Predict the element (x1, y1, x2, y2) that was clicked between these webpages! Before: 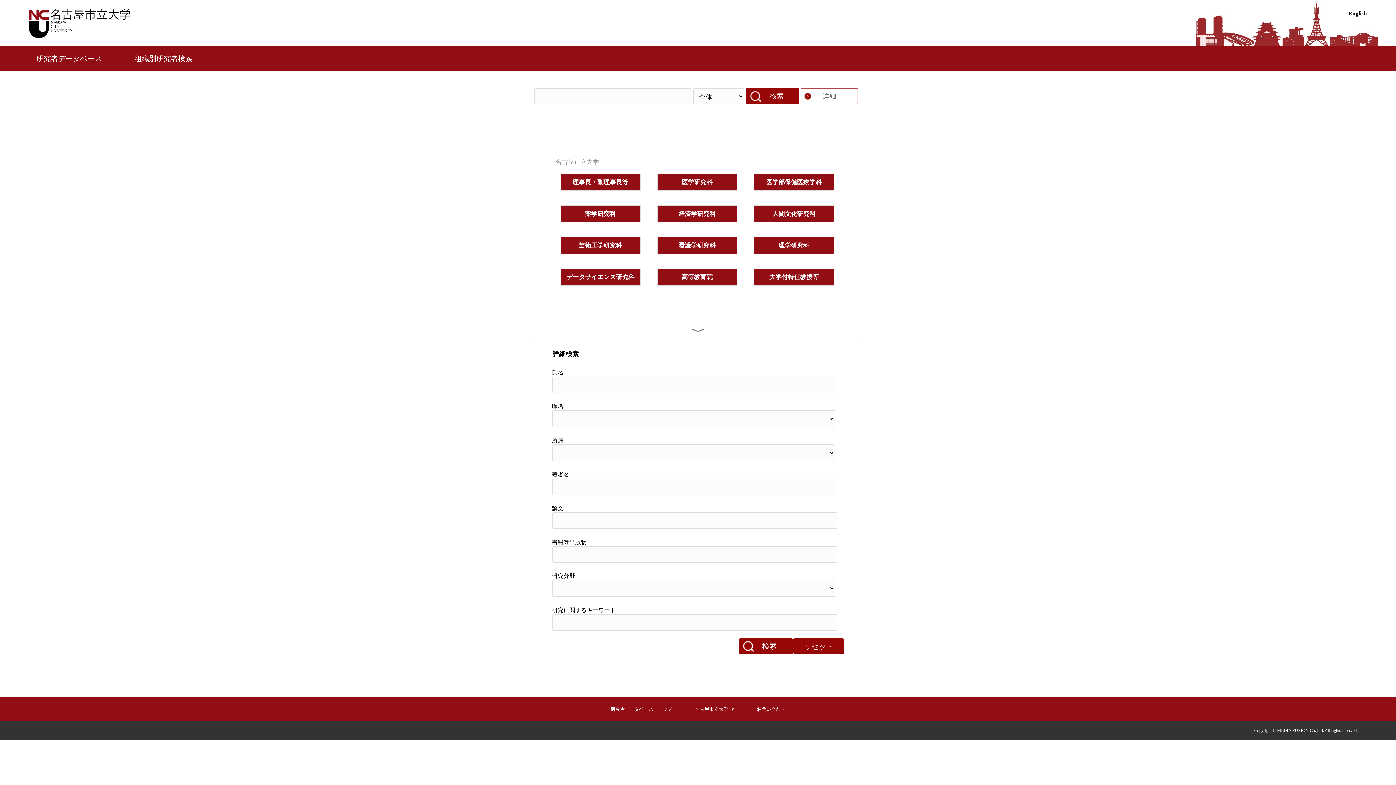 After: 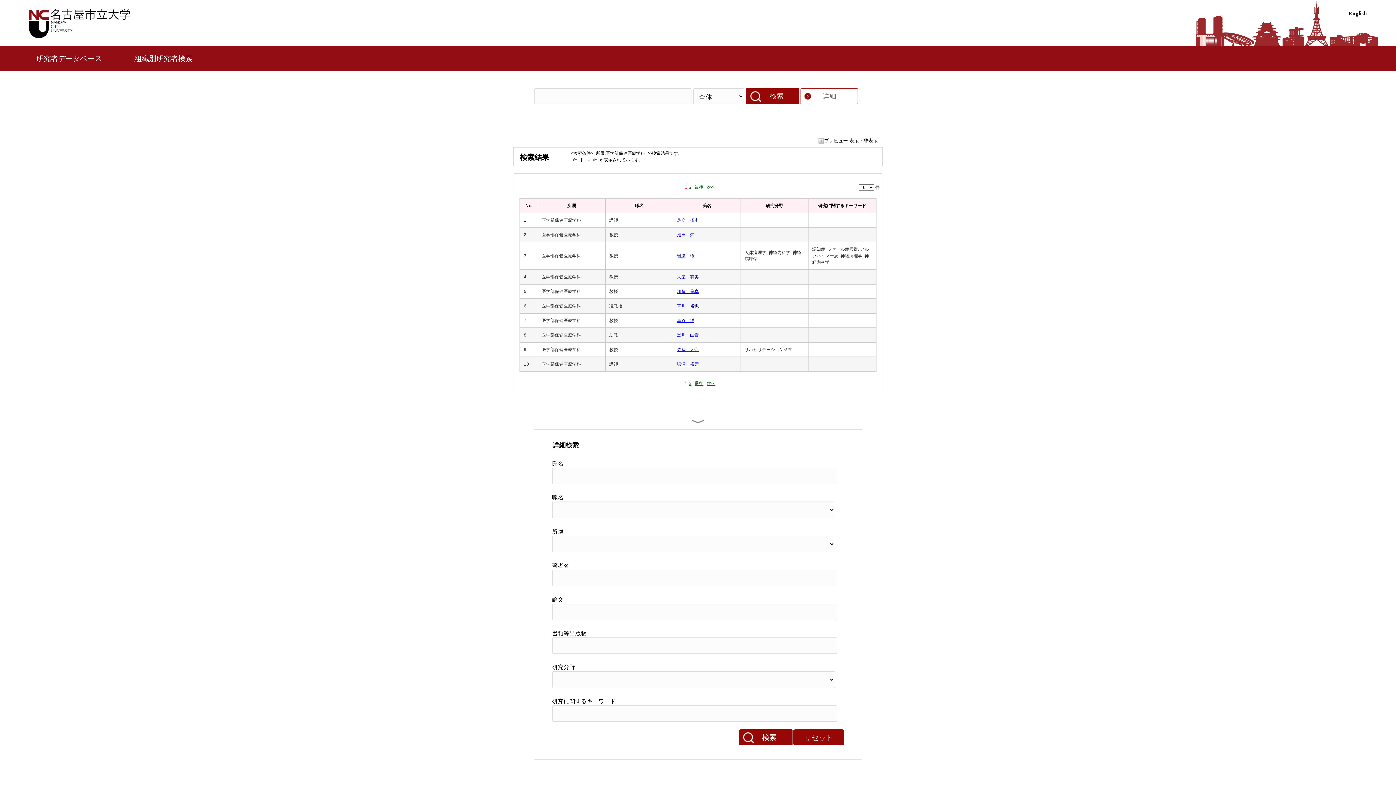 Action: label: 医学部保健医療学科 bbox: (766, 177, 821, 186)